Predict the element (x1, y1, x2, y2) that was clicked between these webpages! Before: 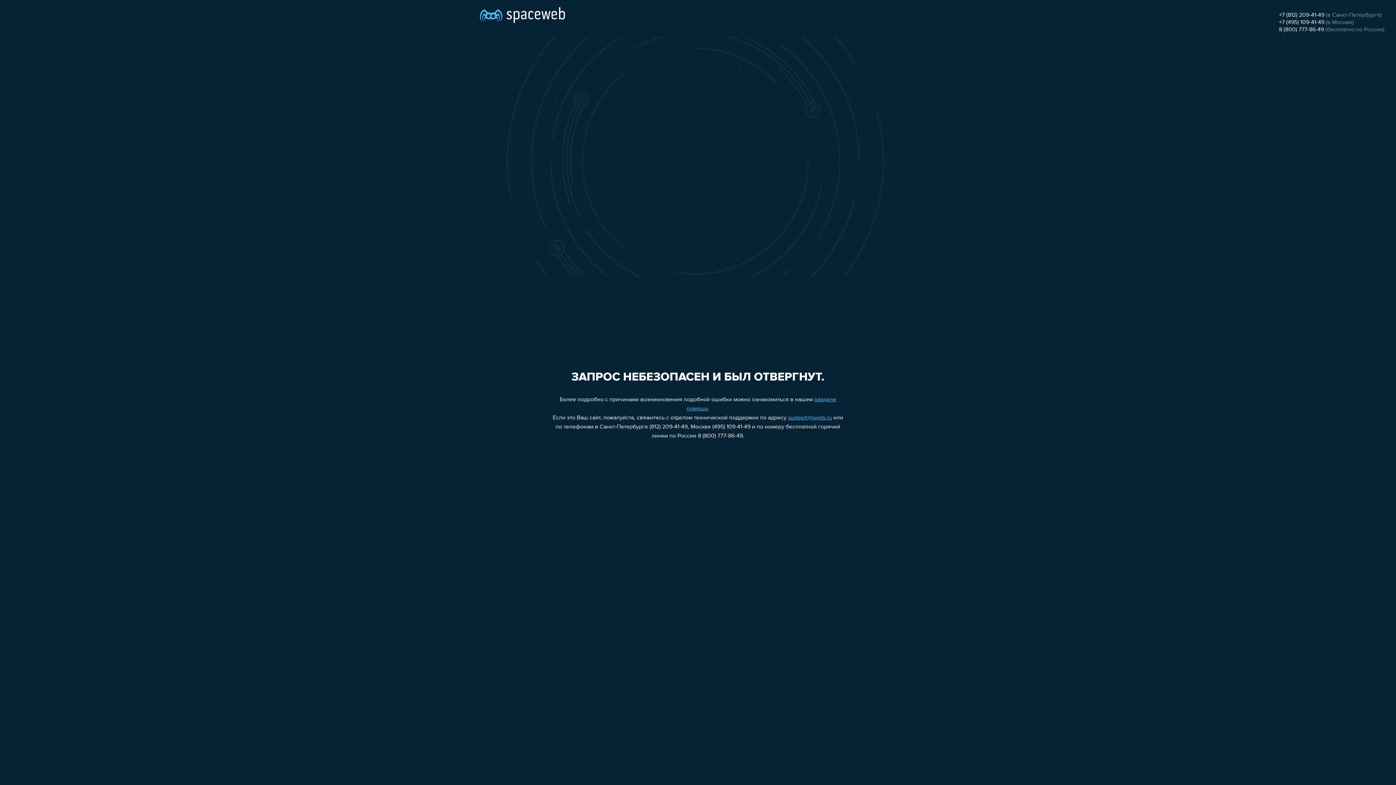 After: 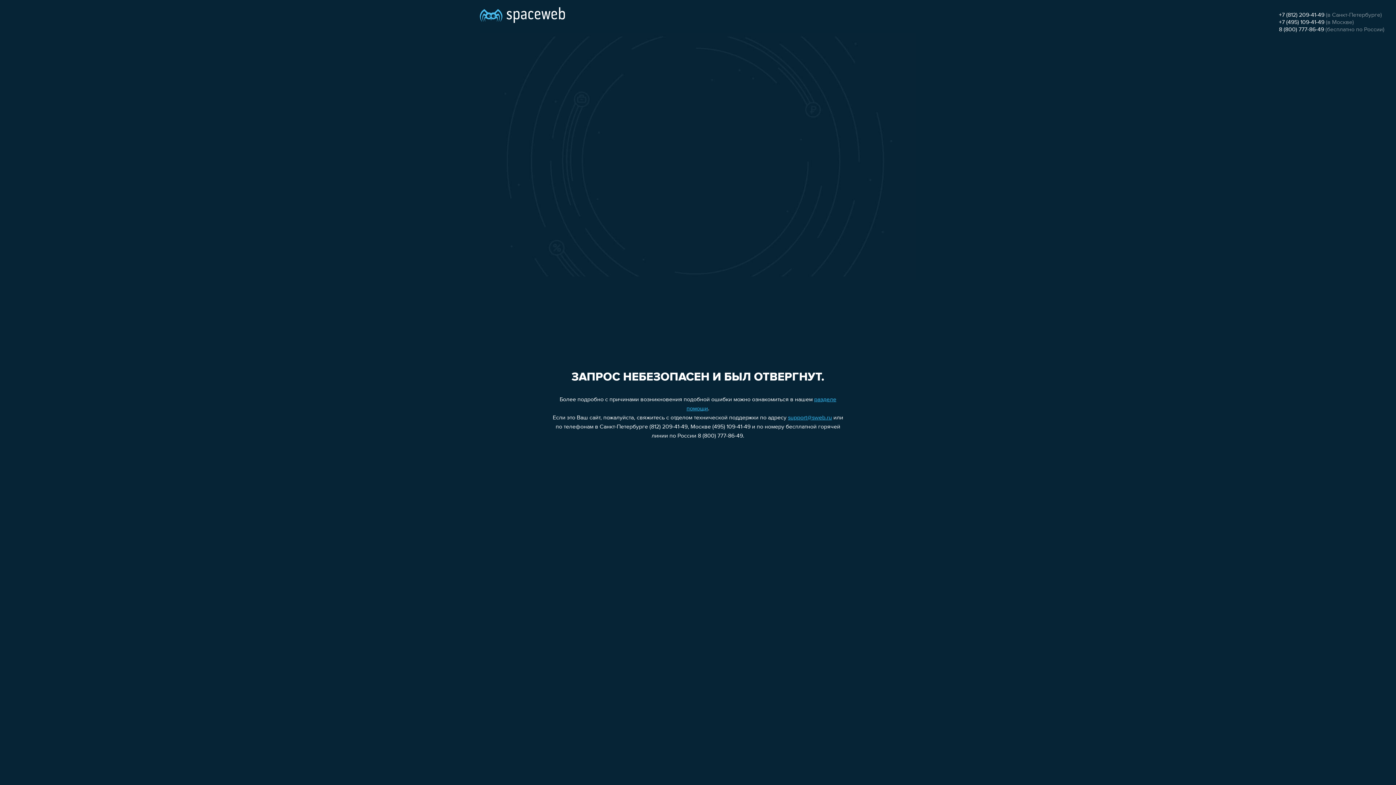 Action: label: +7 (495) 109-41-49 bbox: (1279, 19, 1324, 25)